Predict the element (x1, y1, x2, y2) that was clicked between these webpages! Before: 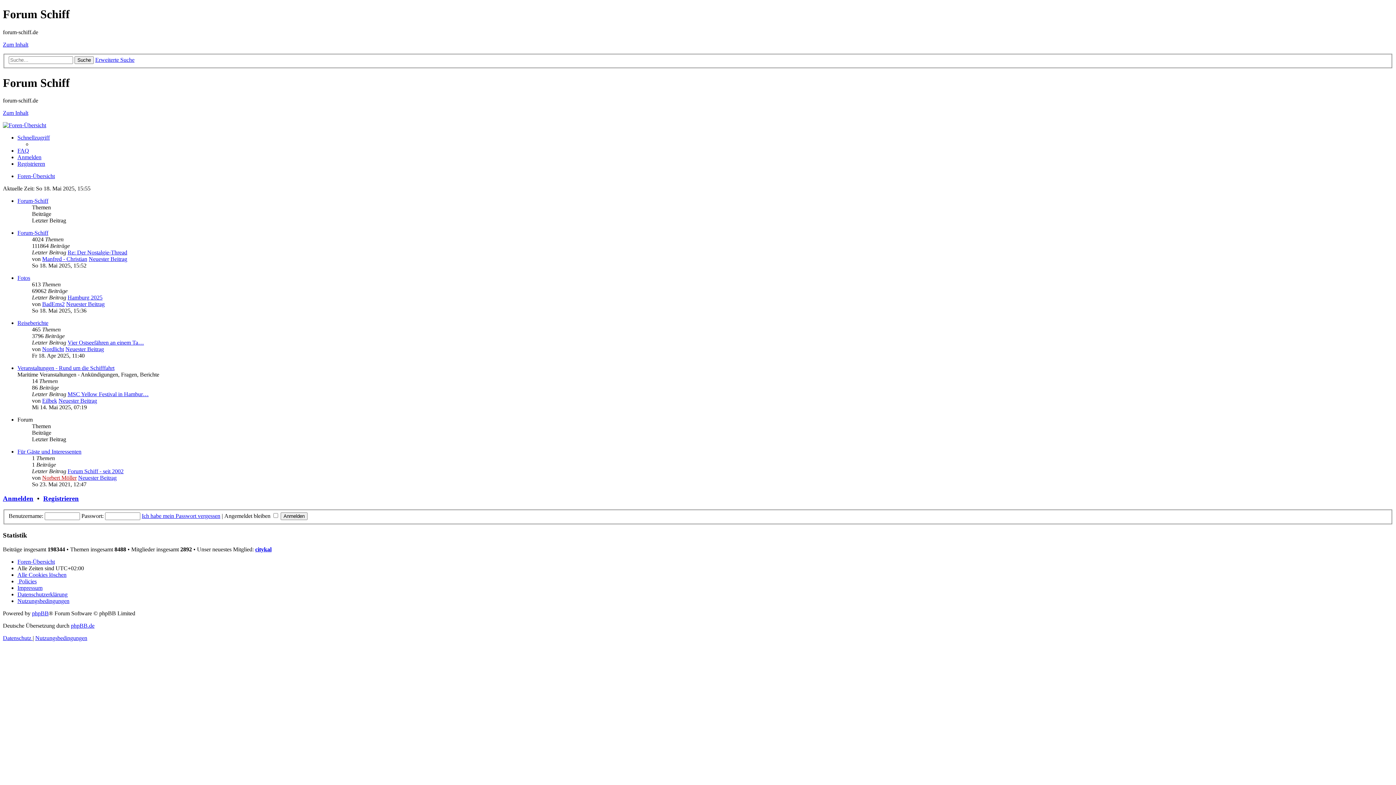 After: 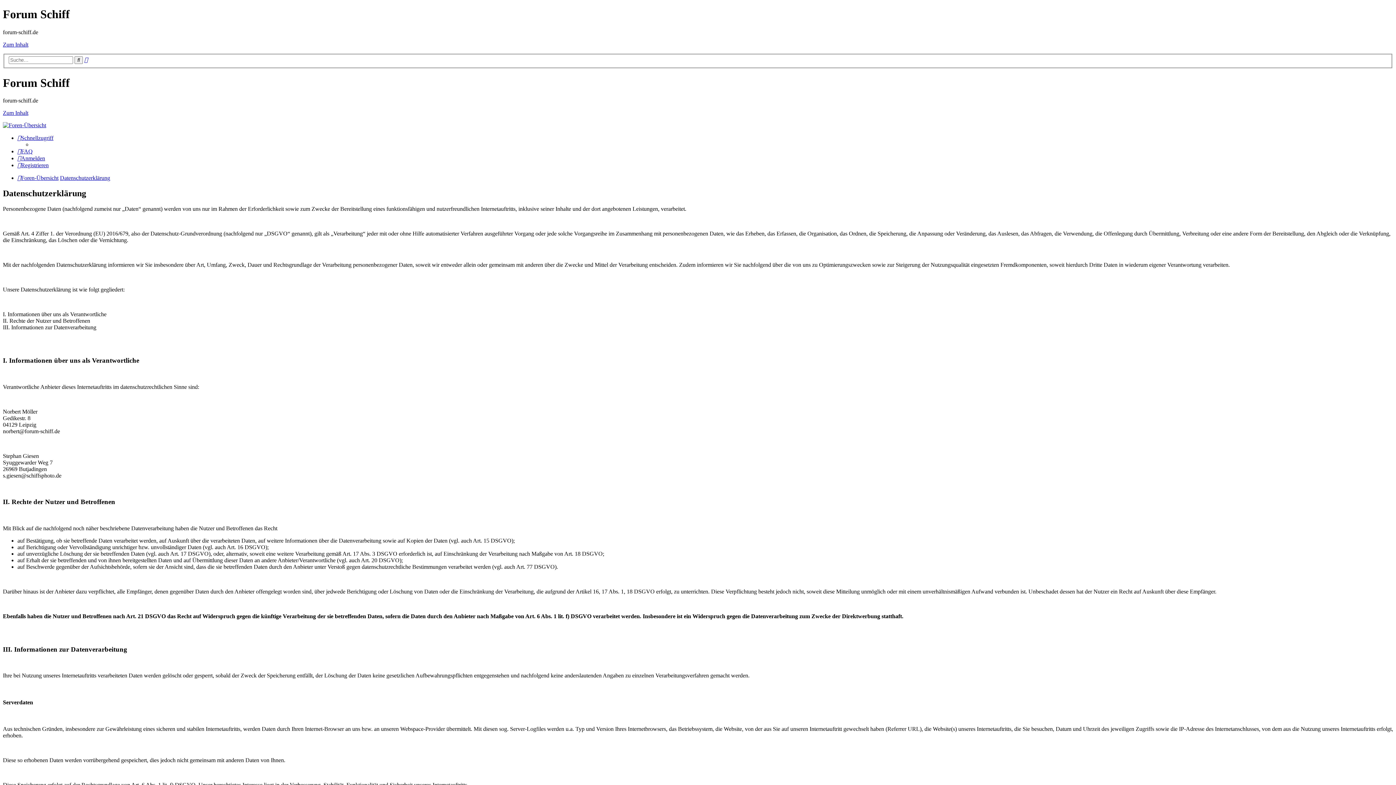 Action: label: Datenschutzerklärung bbox: (17, 591, 67, 597)